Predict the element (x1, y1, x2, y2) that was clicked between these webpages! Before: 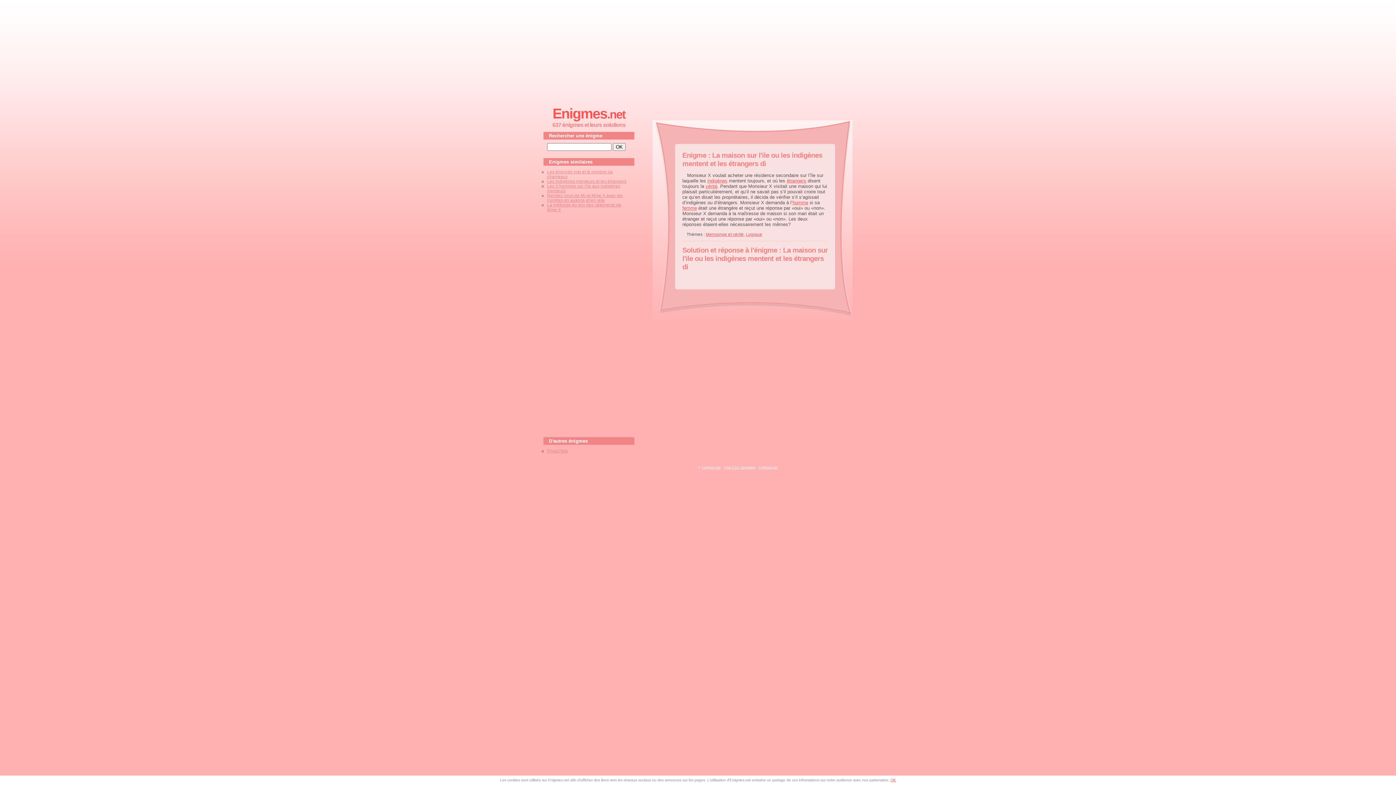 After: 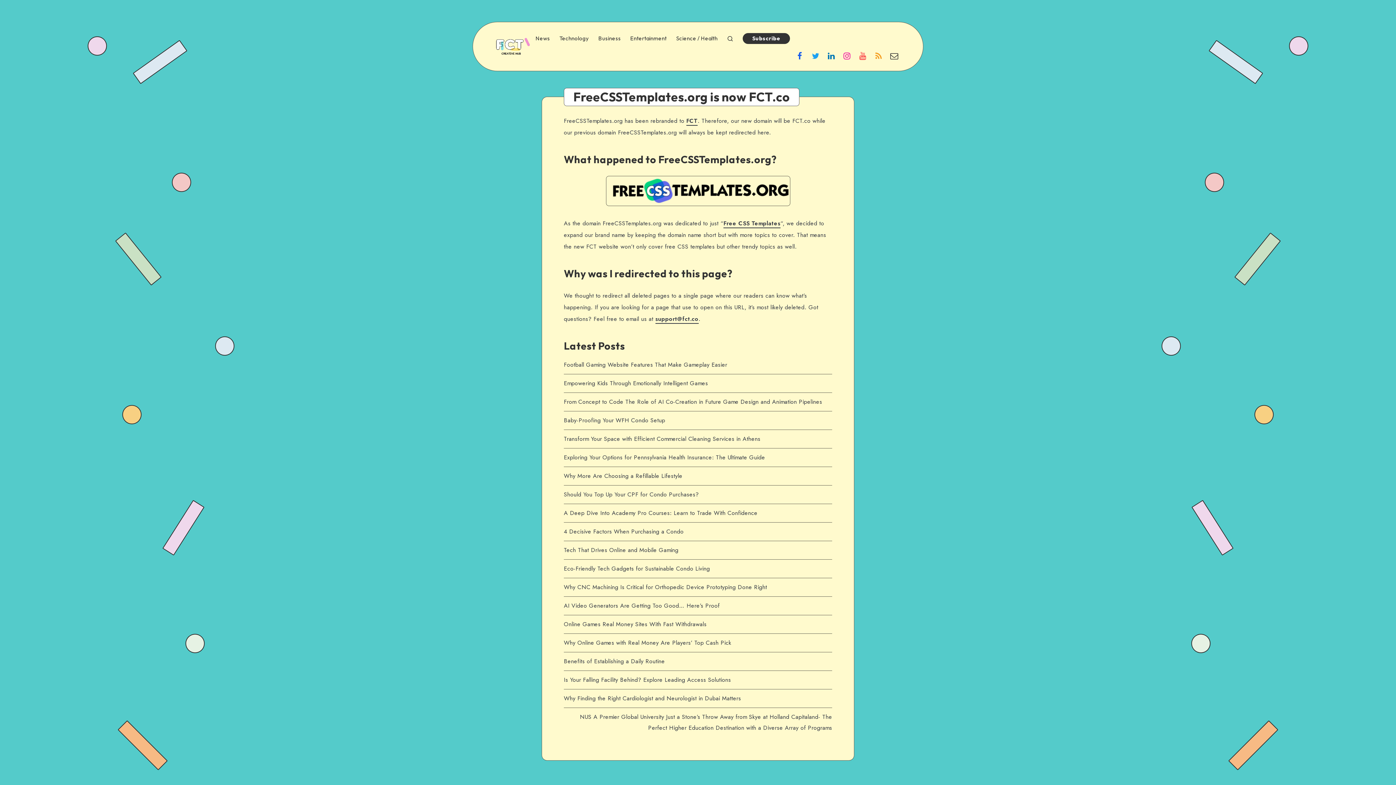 Action: label: Free CSS Templates bbox: (724, 465, 755, 469)